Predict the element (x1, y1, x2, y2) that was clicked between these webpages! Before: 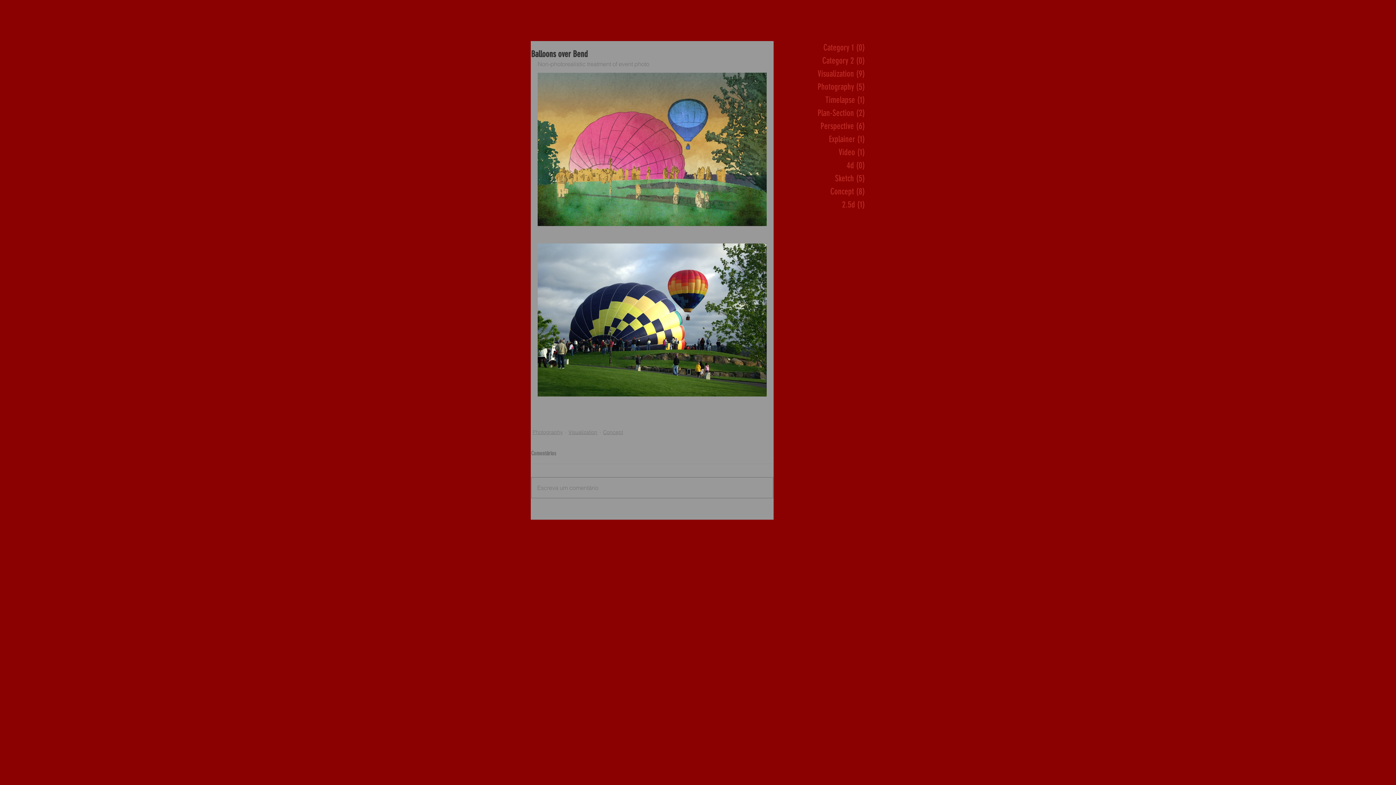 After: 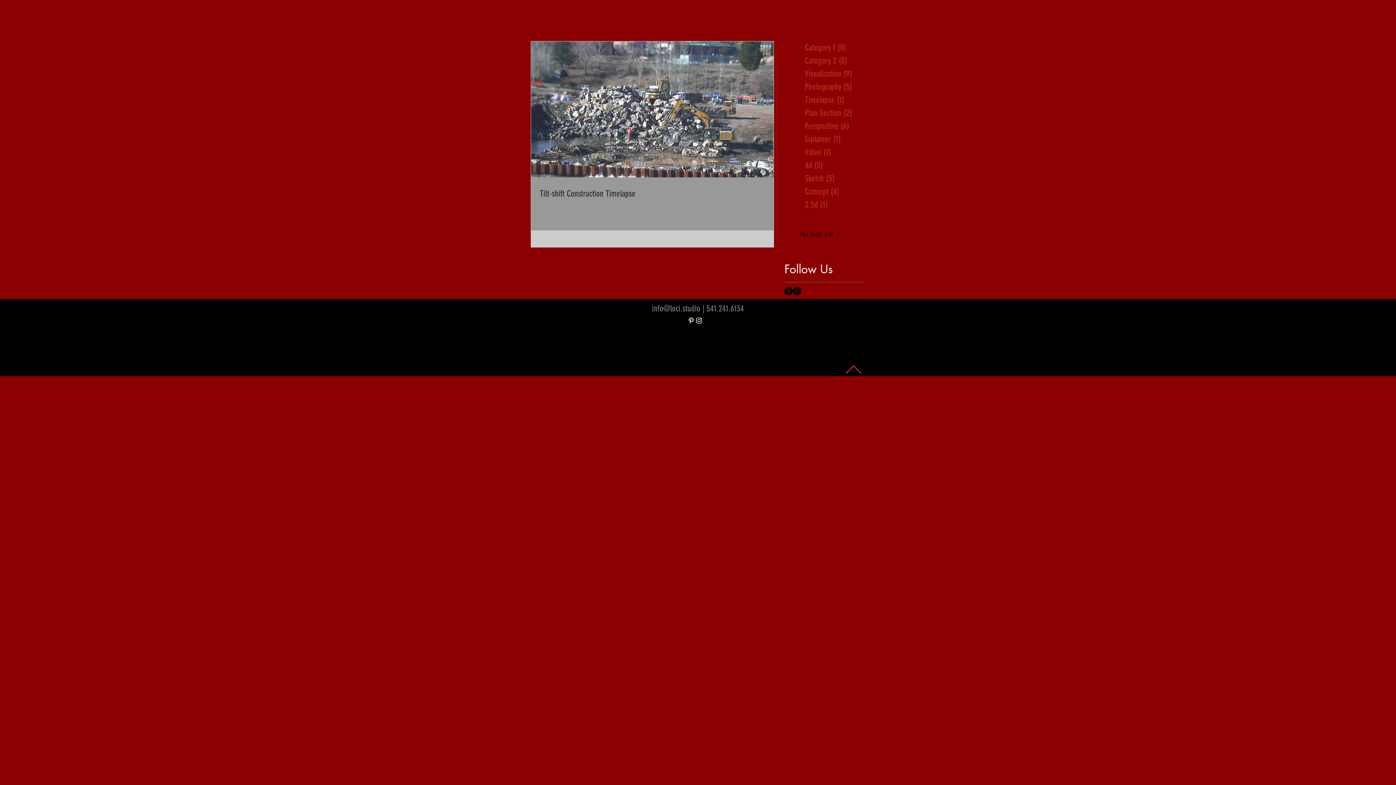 Action: label: Timelapse (1)
1 post bbox: (778, 93, 865, 106)